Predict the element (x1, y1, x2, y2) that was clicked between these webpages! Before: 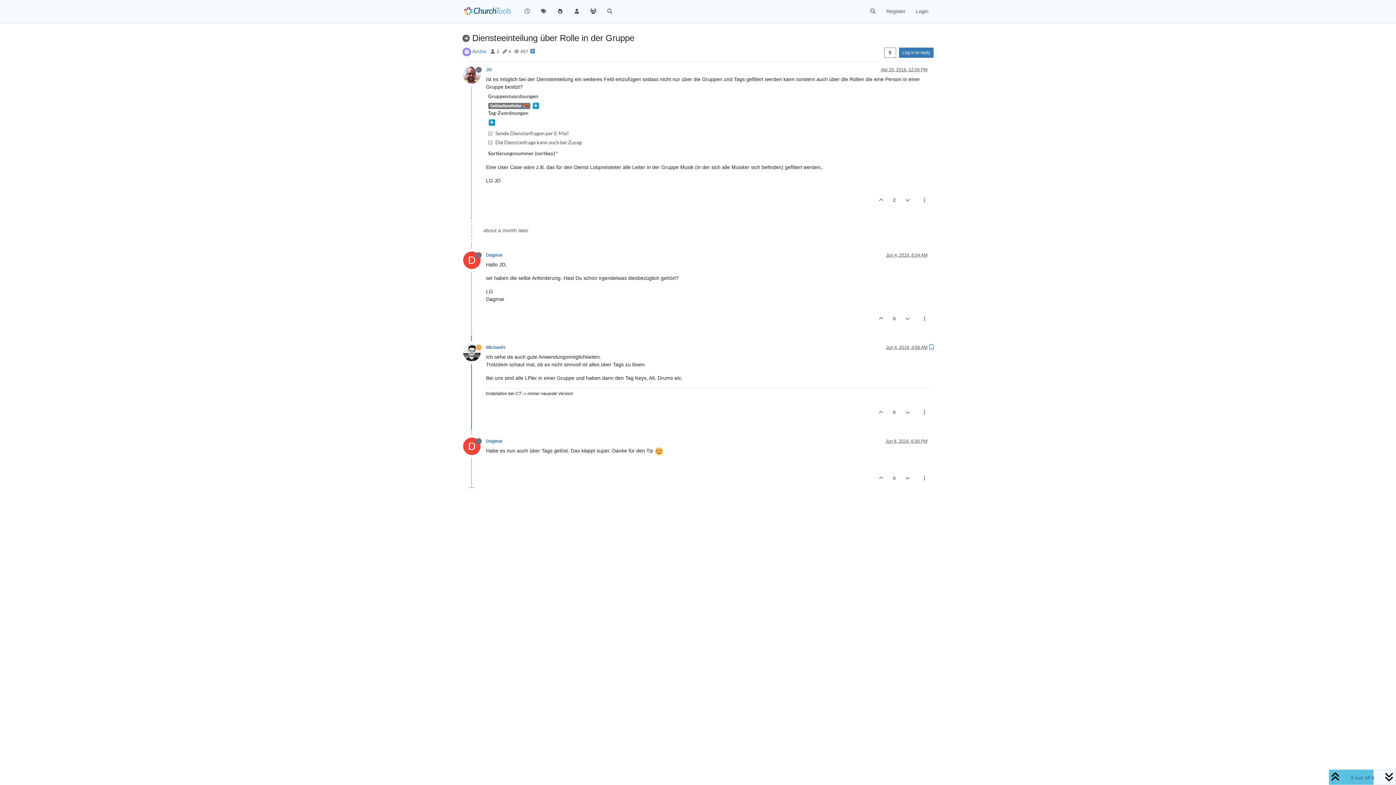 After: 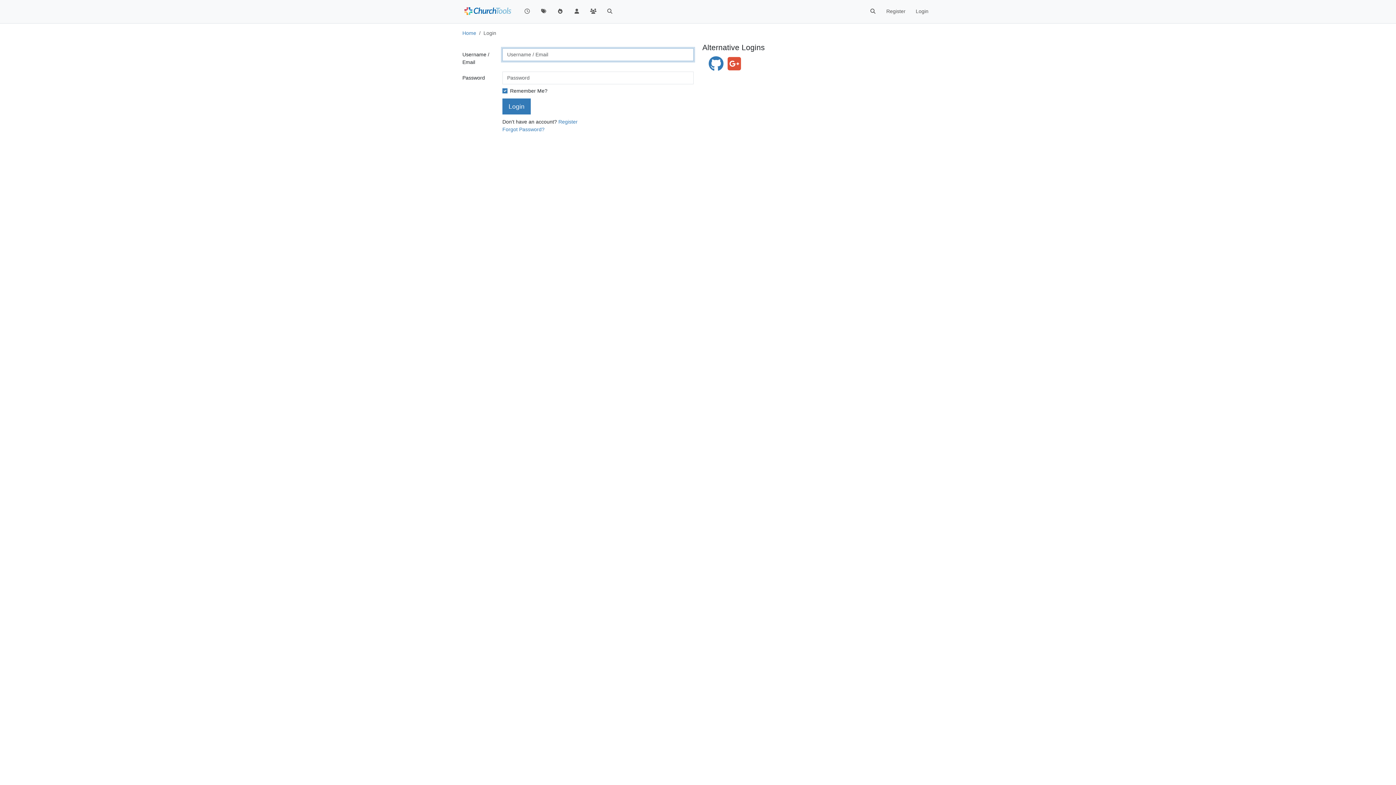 Action: bbox: (899, 191, 915, 209)